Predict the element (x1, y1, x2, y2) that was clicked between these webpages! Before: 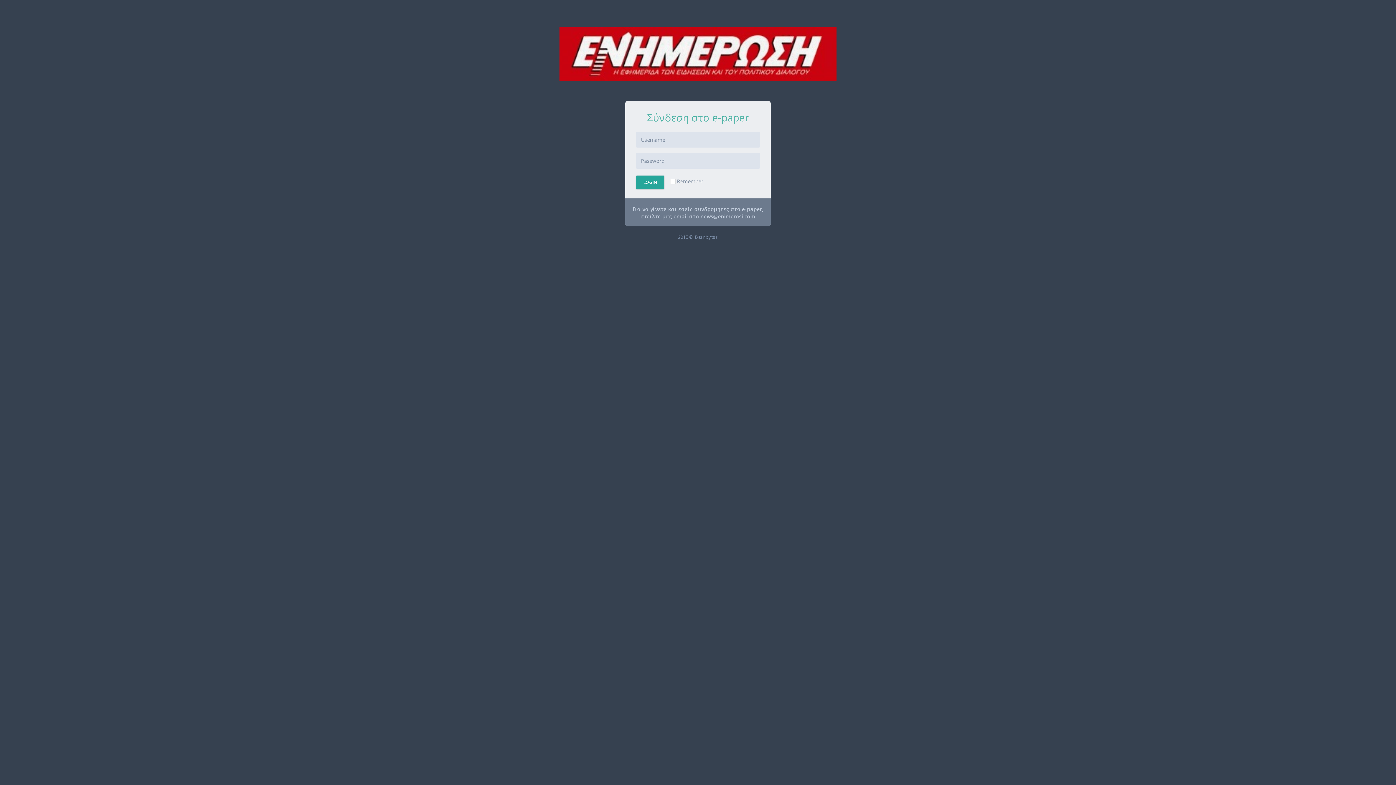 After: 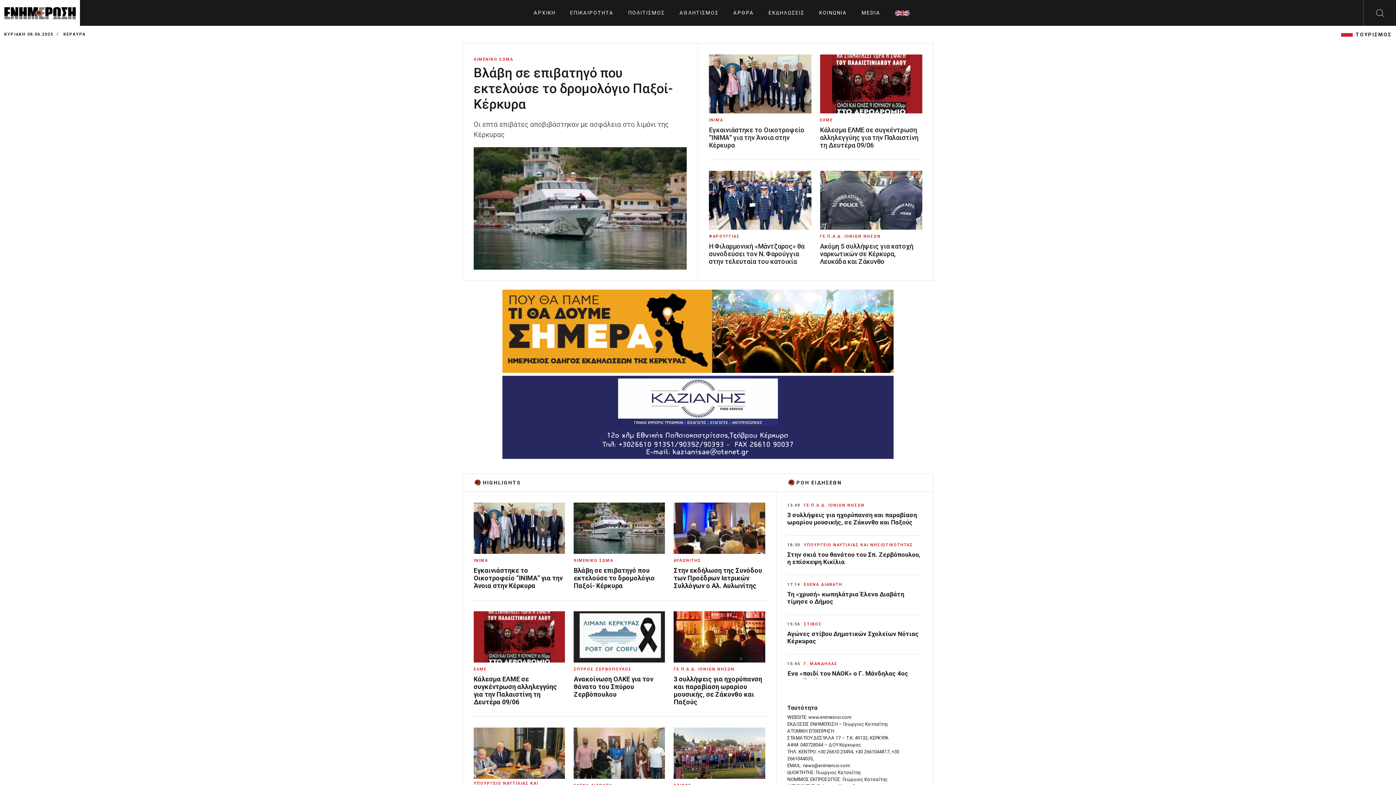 Action: bbox: (559, 50, 836, 56)